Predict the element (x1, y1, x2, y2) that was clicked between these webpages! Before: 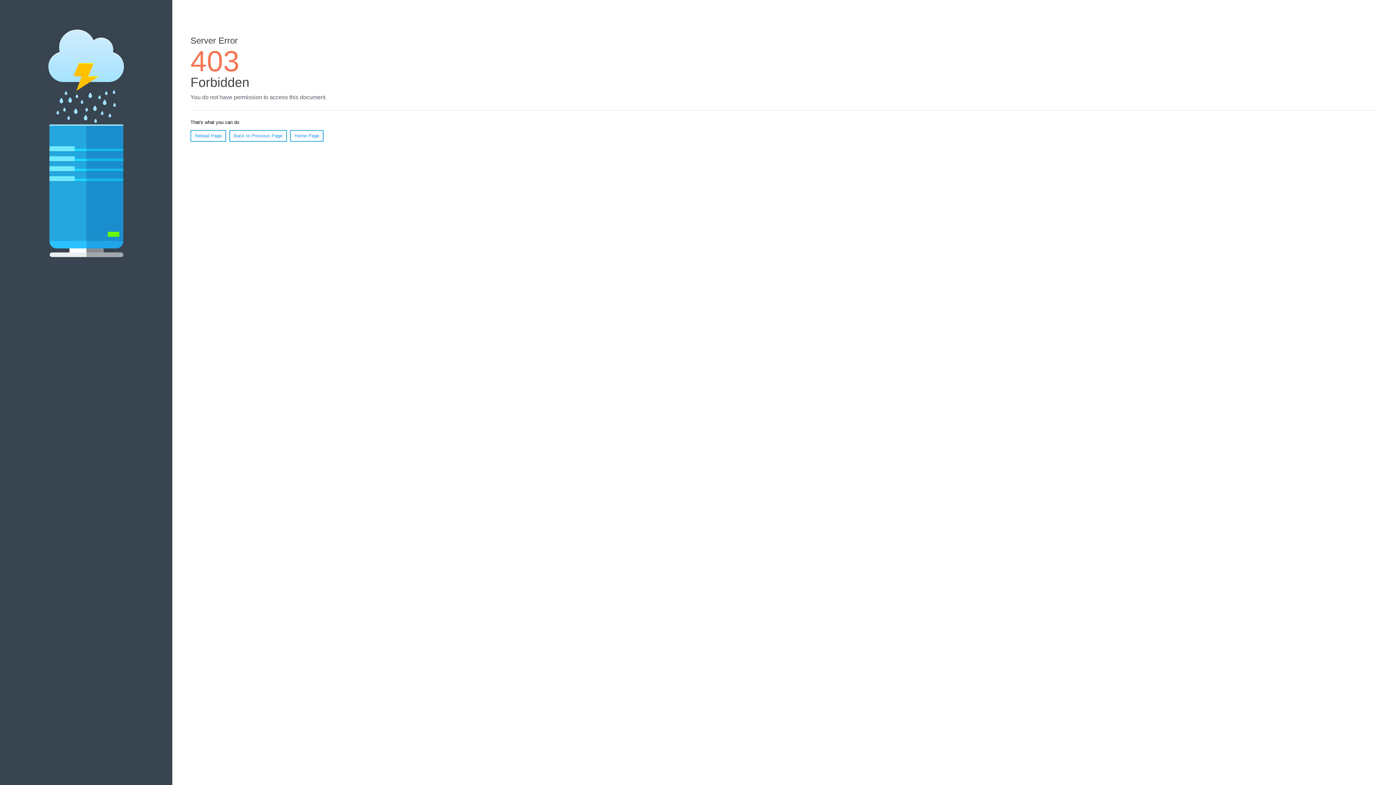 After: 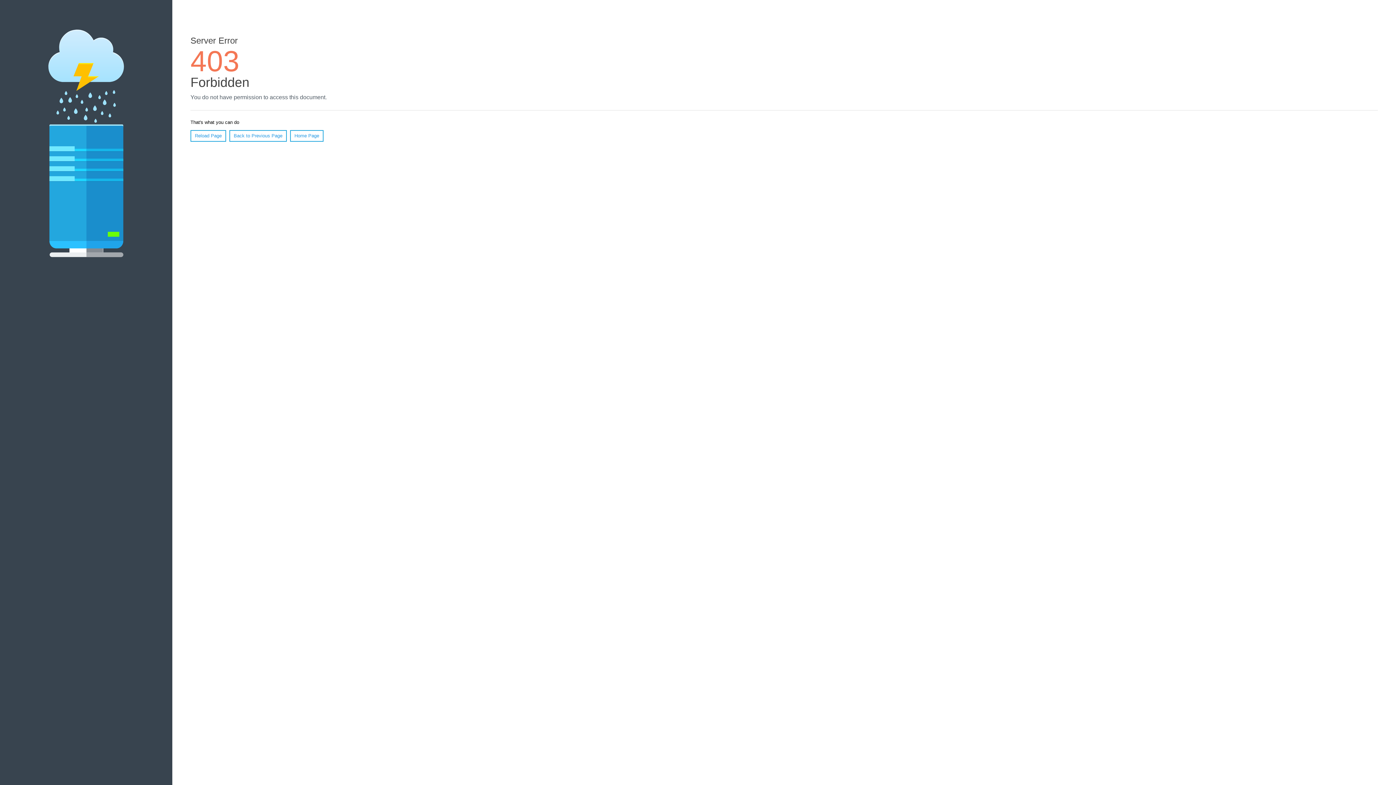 Action: label: Reload Page bbox: (190, 130, 226, 141)